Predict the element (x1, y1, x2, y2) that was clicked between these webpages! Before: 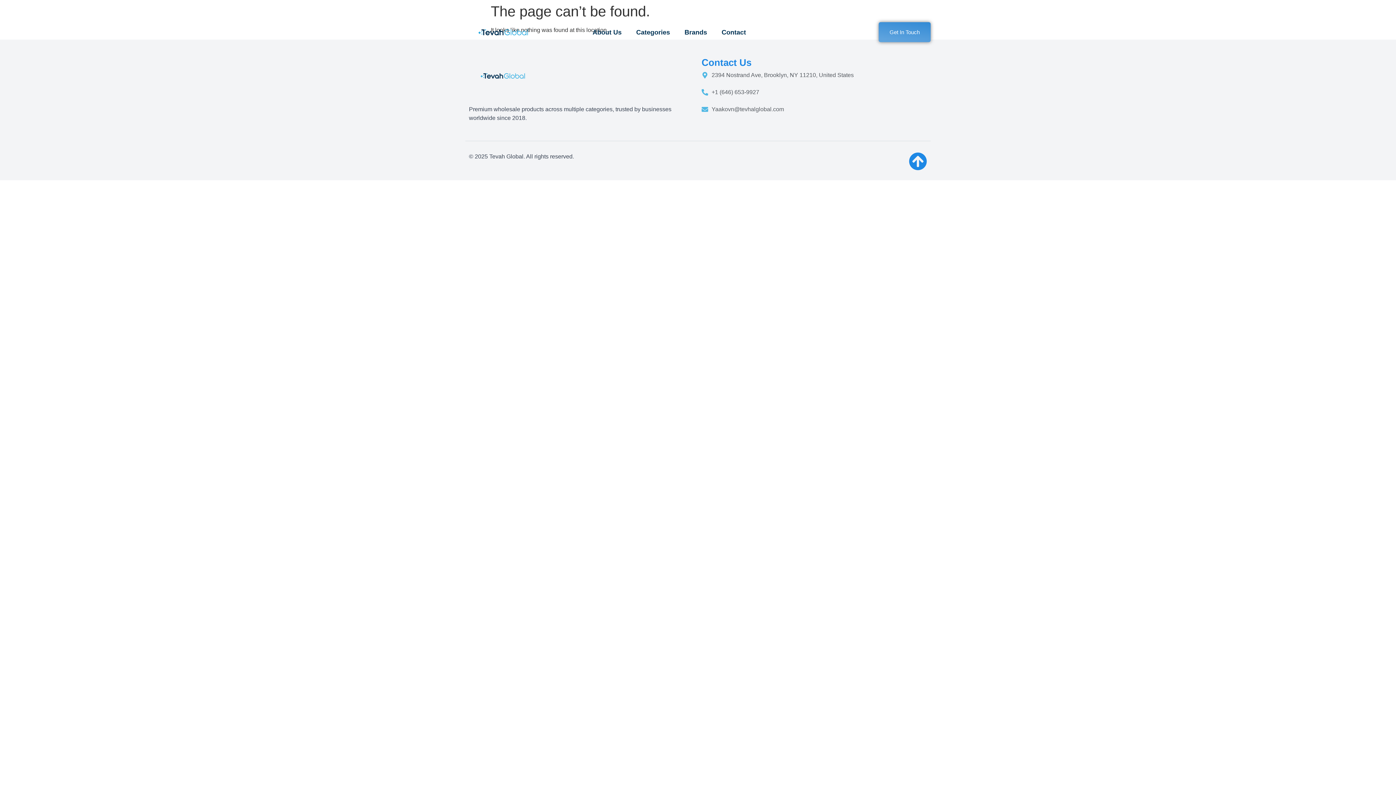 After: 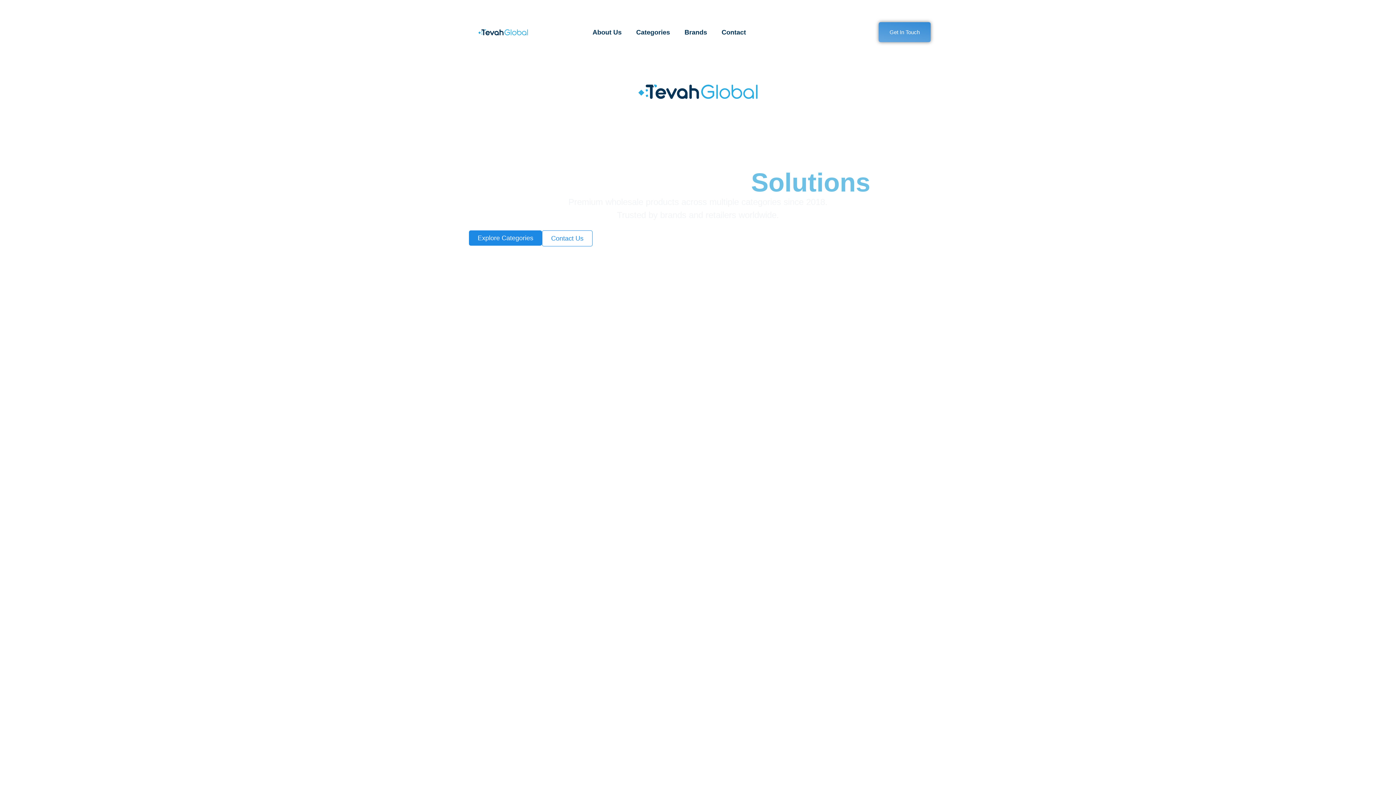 Action: bbox: (909, 152, 927, 170)